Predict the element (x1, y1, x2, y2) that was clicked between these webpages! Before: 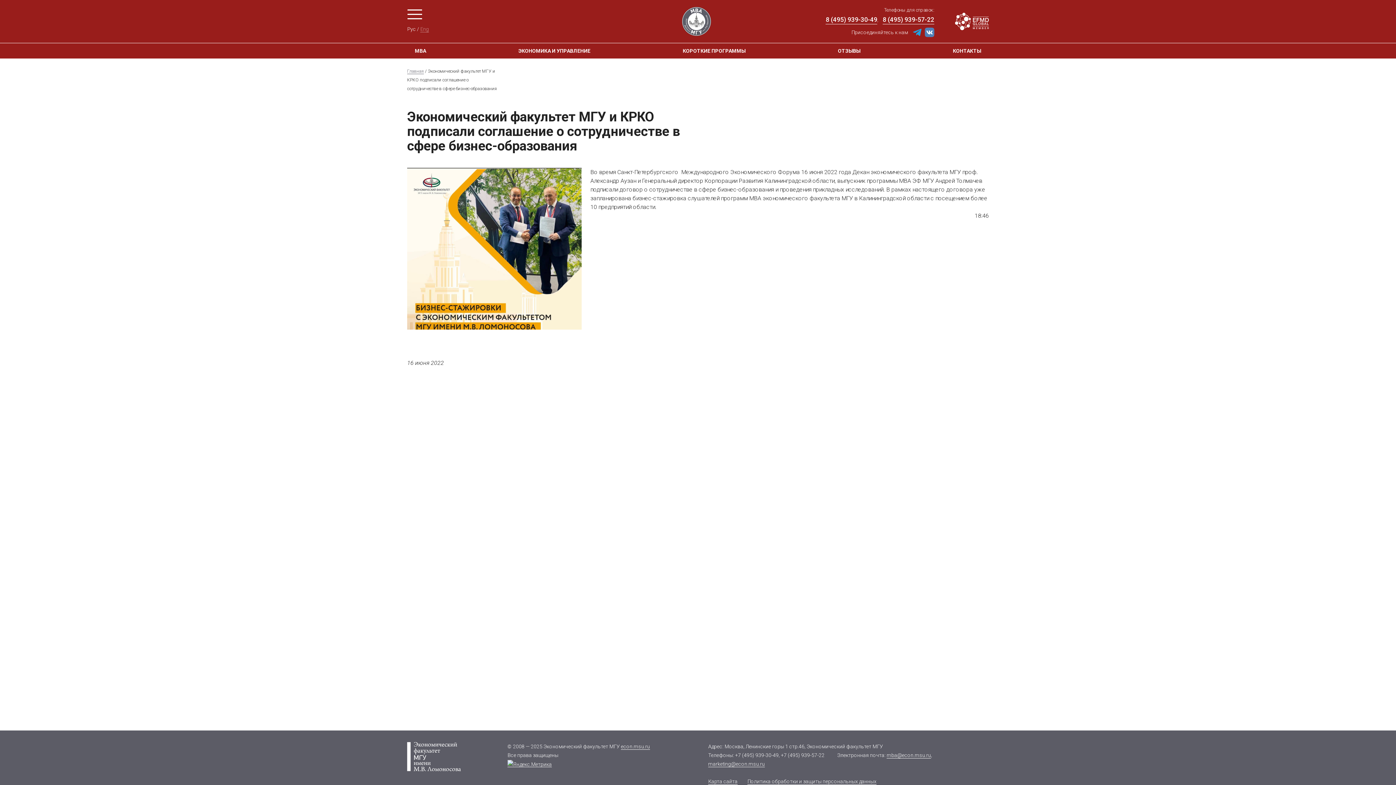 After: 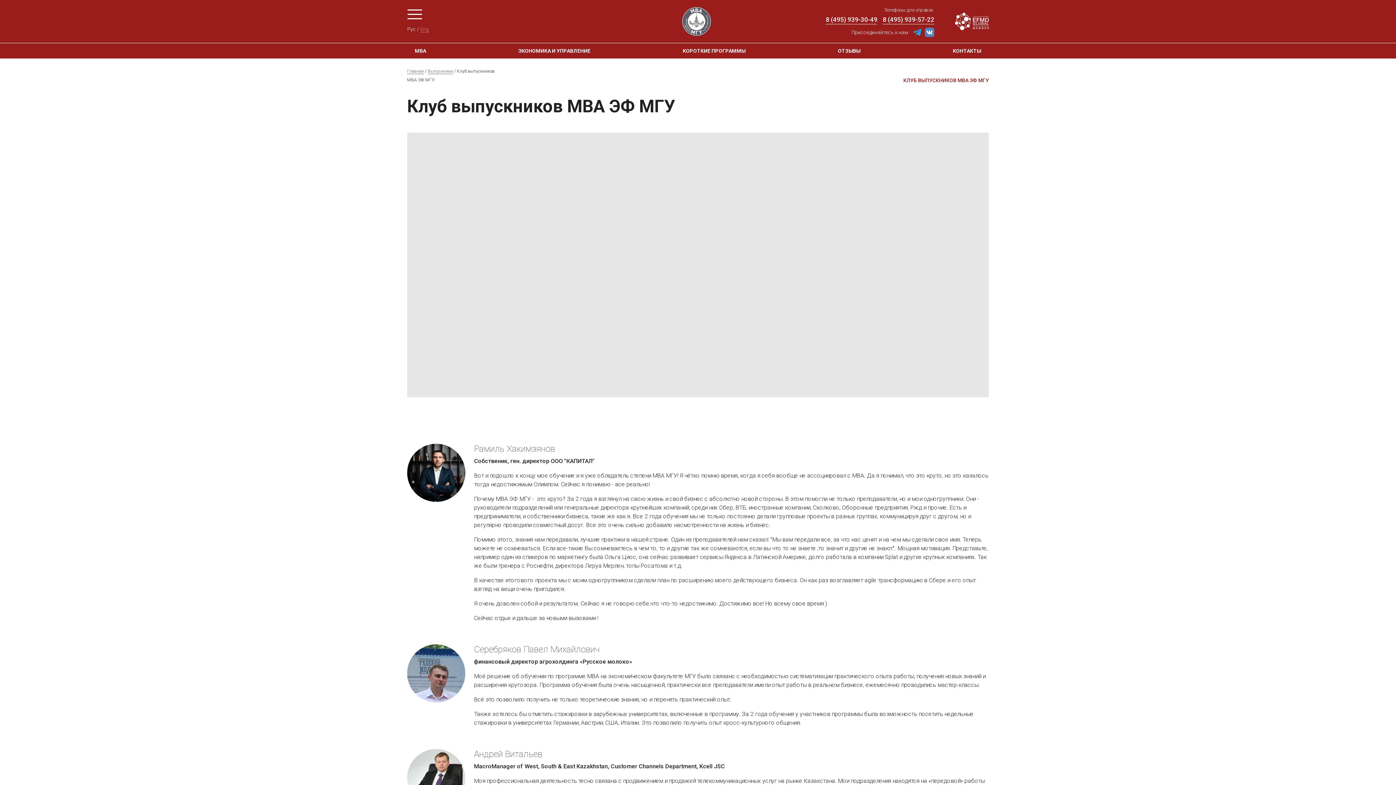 Action: bbox: (830, 43, 868, 58) label: ОТЗЫВЫ